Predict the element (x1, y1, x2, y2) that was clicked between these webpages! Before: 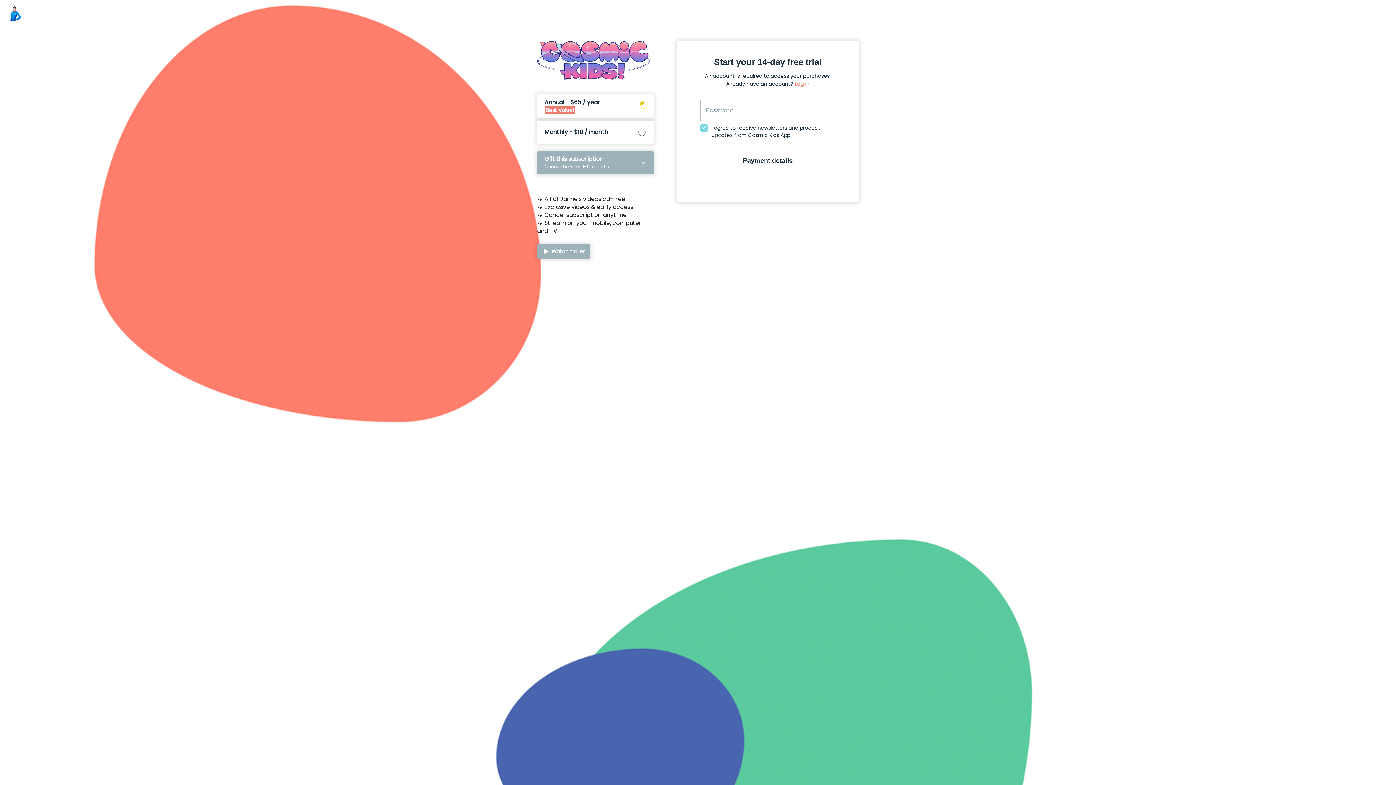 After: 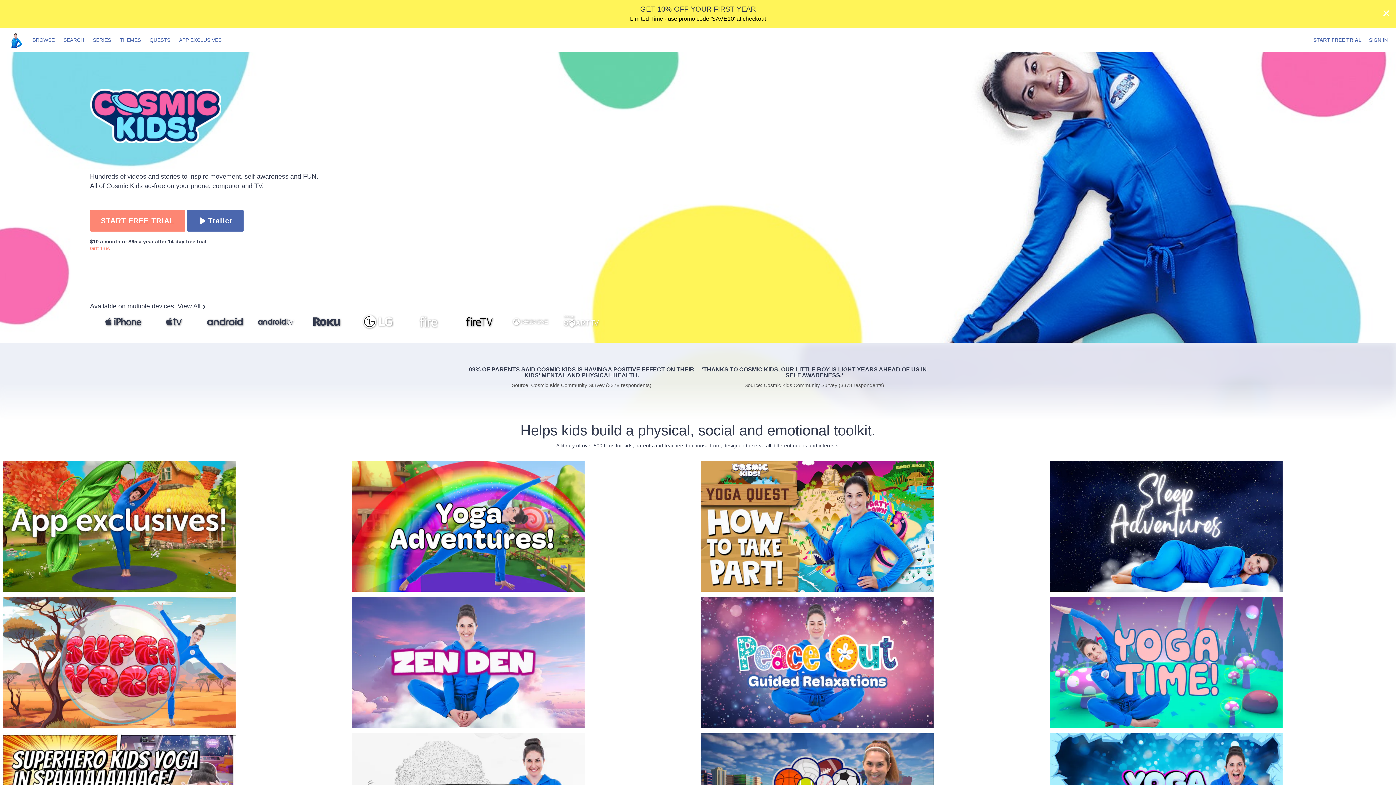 Action: bbox: (7, 5, 60, 20)